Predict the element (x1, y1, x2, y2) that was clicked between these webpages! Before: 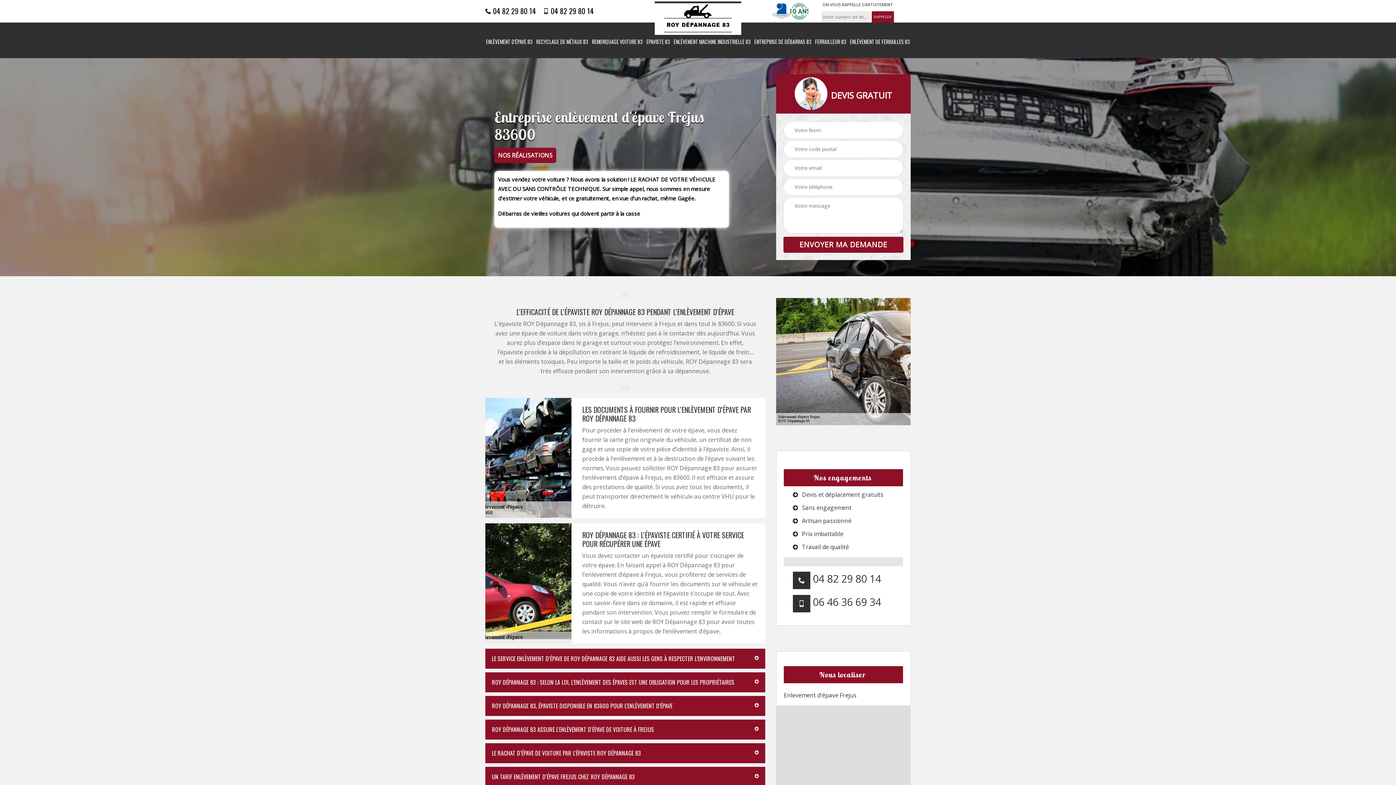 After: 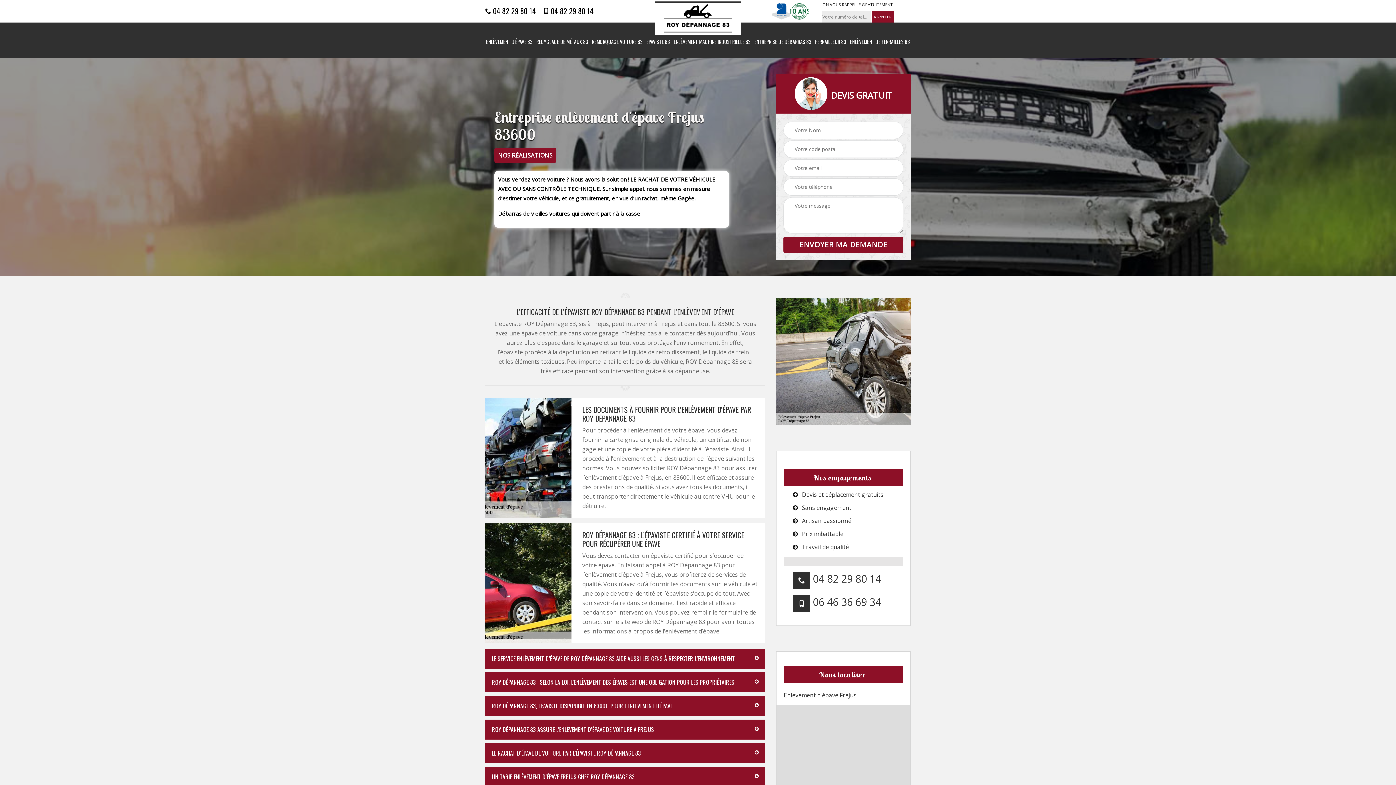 Action: label:  04 82 29 80 14 bbox: (543, 6, 593, 15)